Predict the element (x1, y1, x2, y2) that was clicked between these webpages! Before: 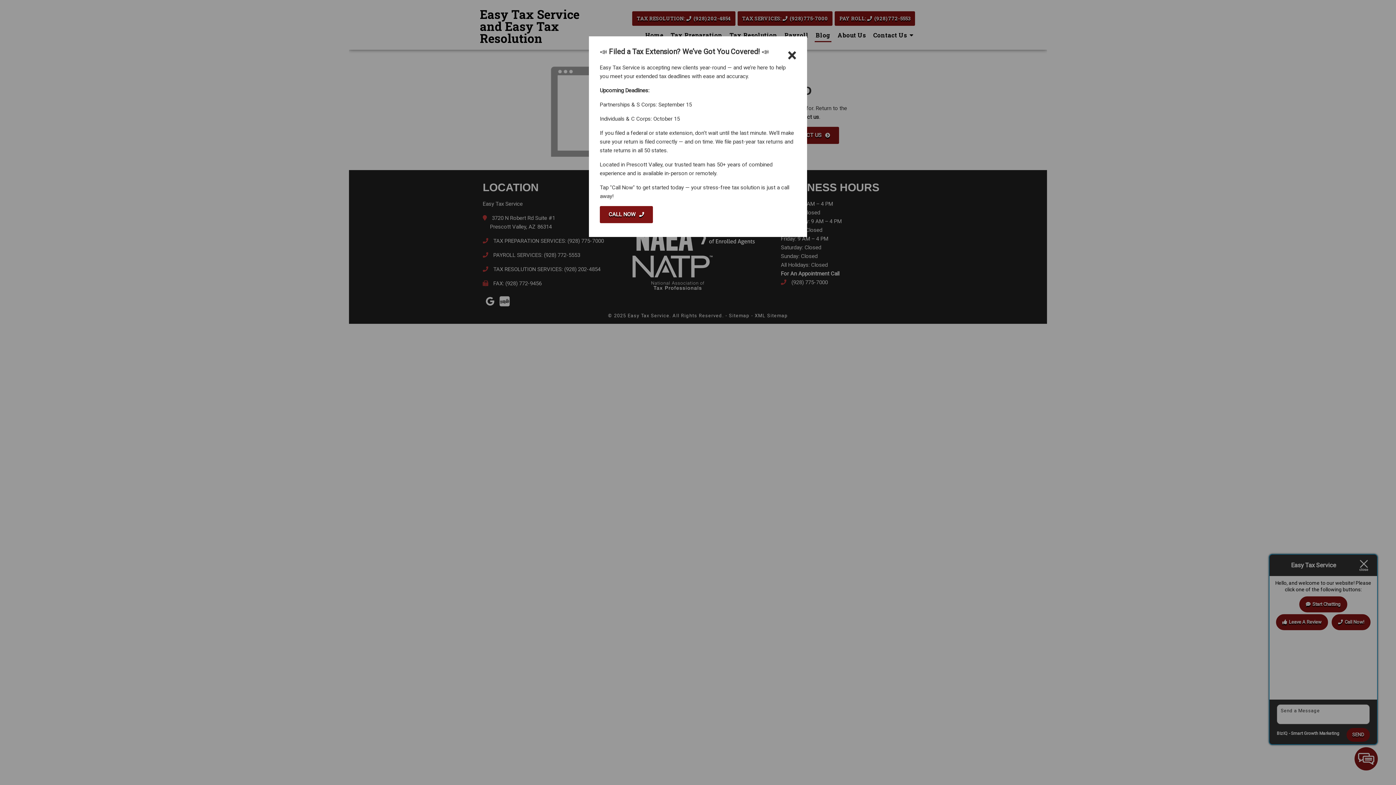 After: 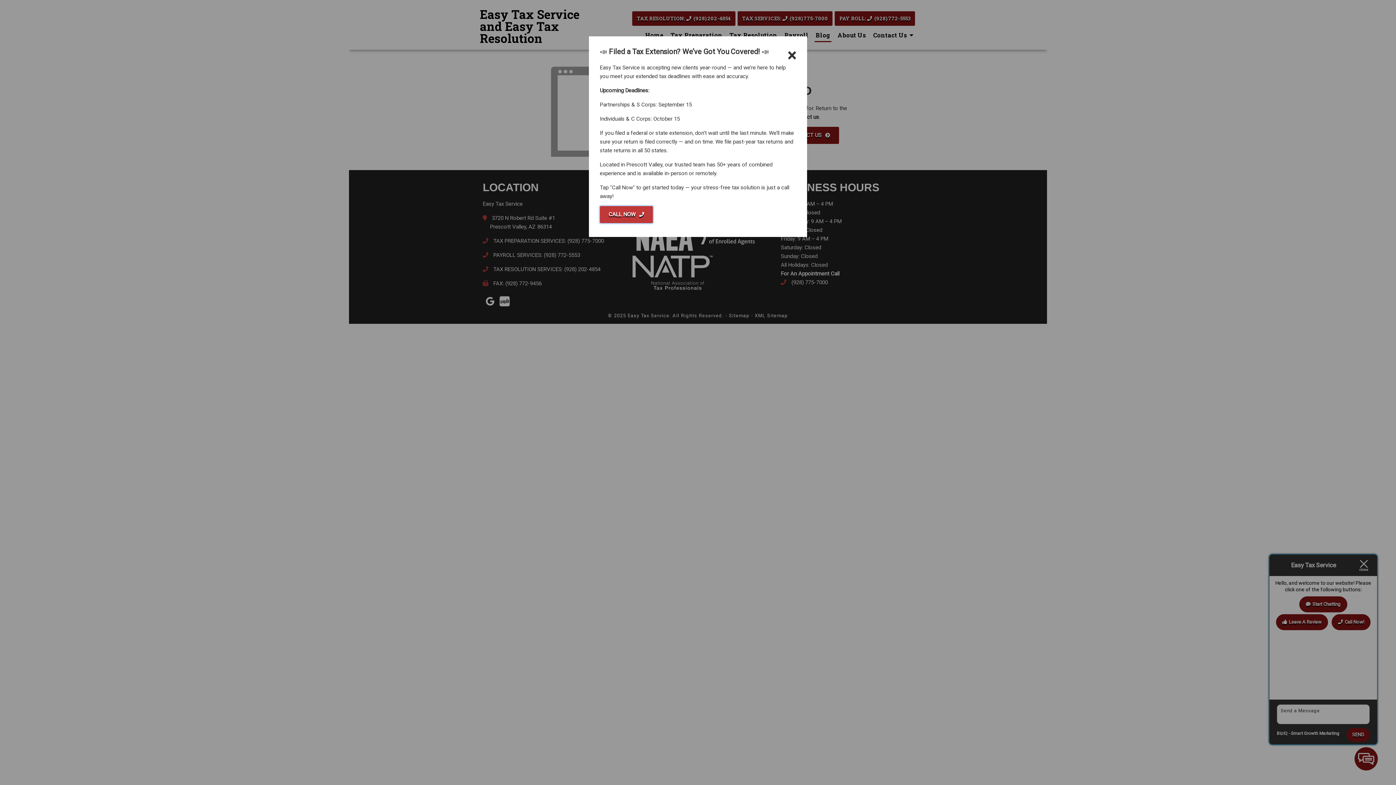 Action: label: CALL NOW bbox: (600, 206, 653, 223)